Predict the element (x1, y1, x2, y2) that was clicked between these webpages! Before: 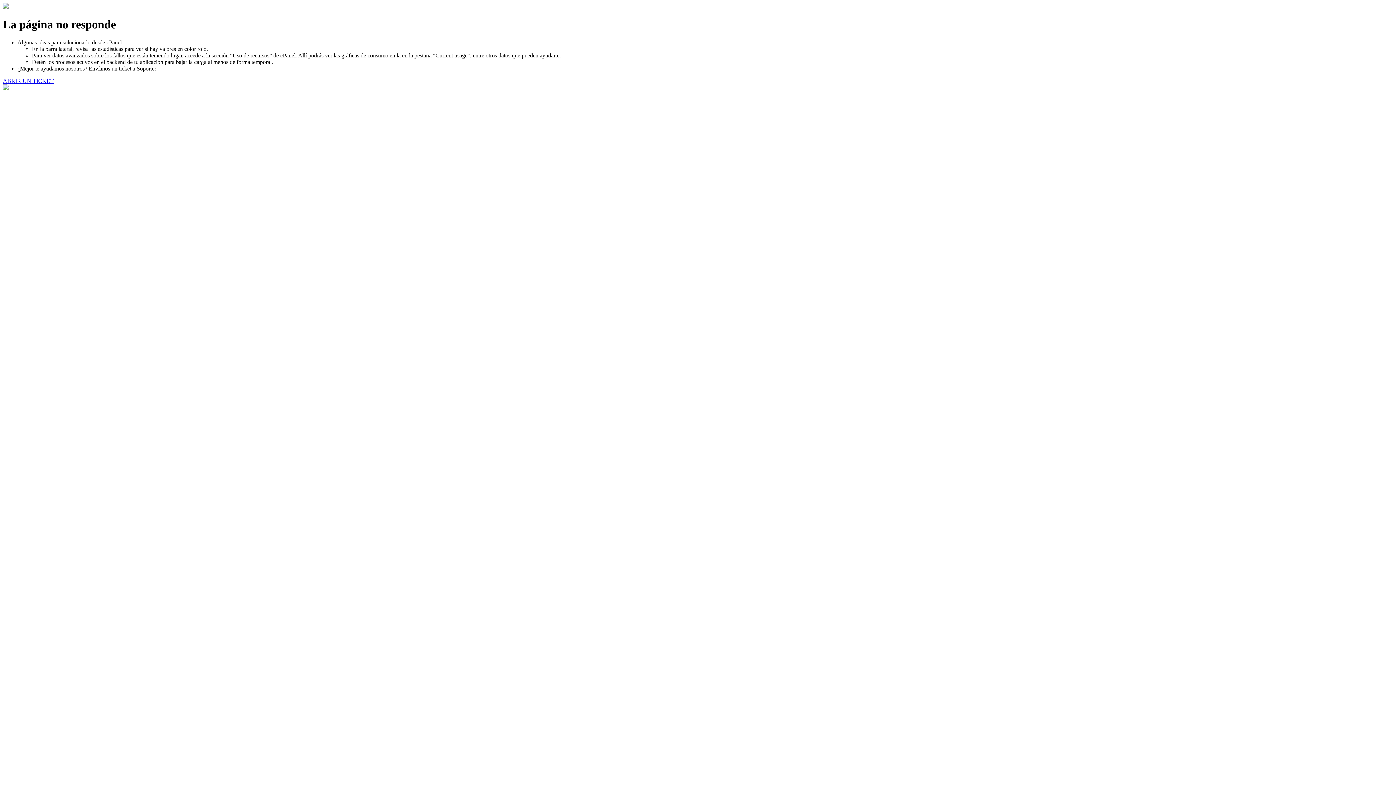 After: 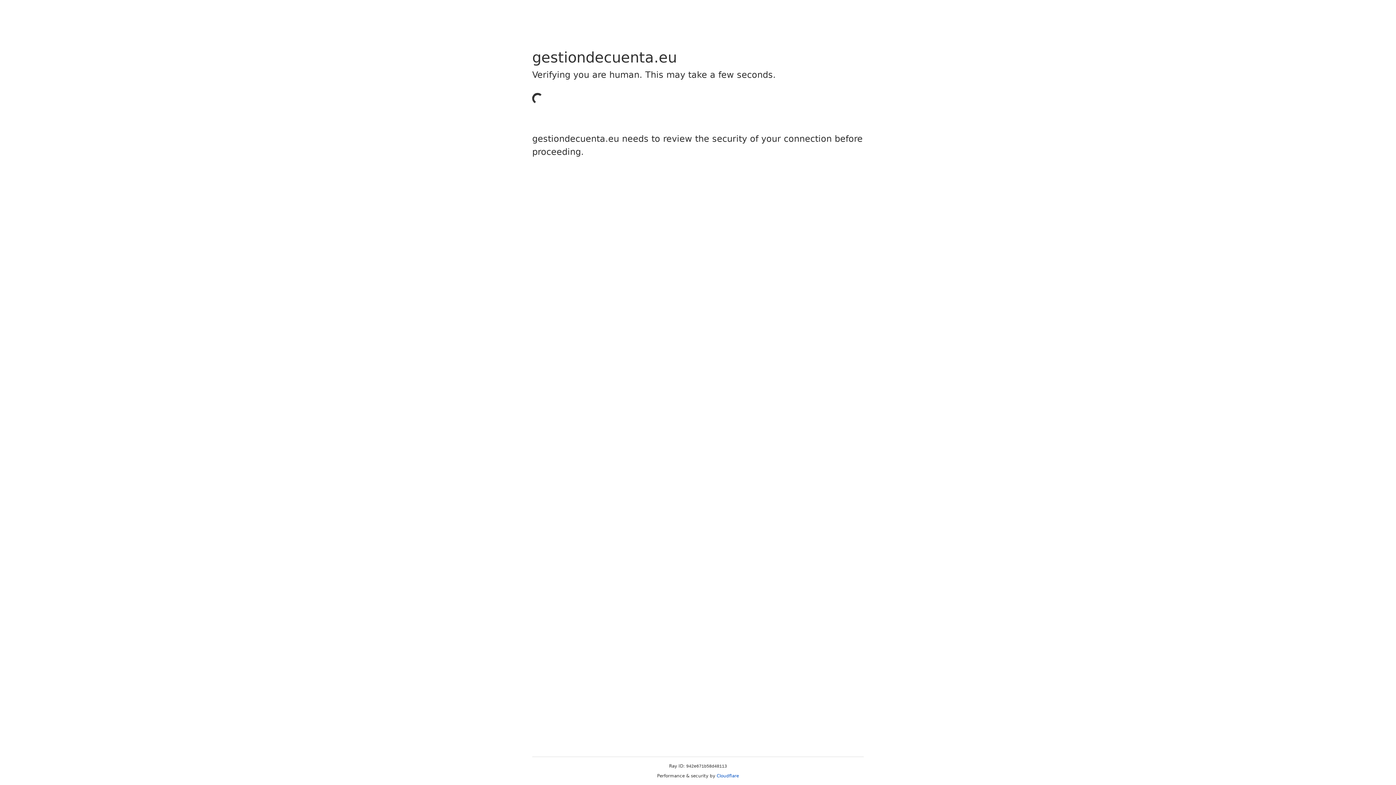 Action: label: ABRIR UN TICKET bbox: (2, 77, 53, 83)